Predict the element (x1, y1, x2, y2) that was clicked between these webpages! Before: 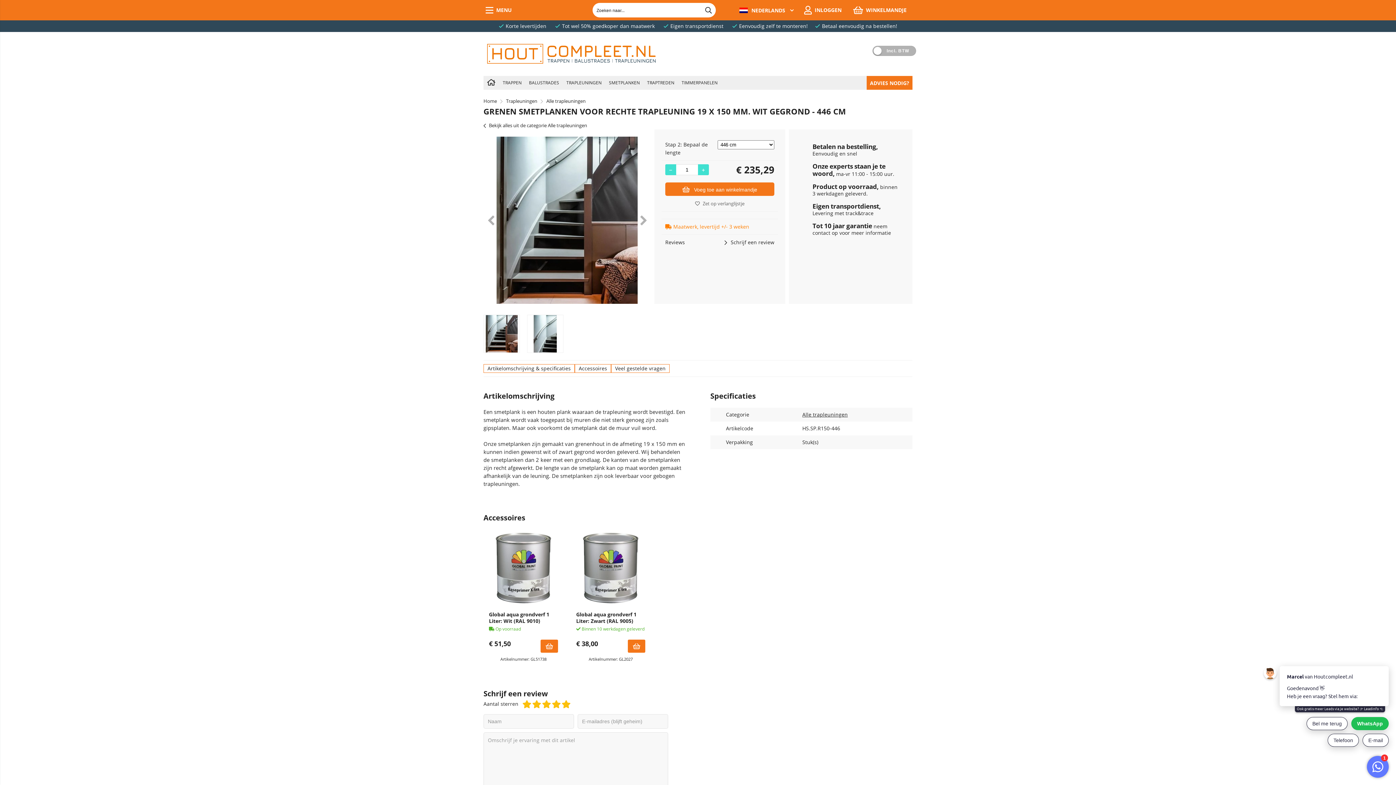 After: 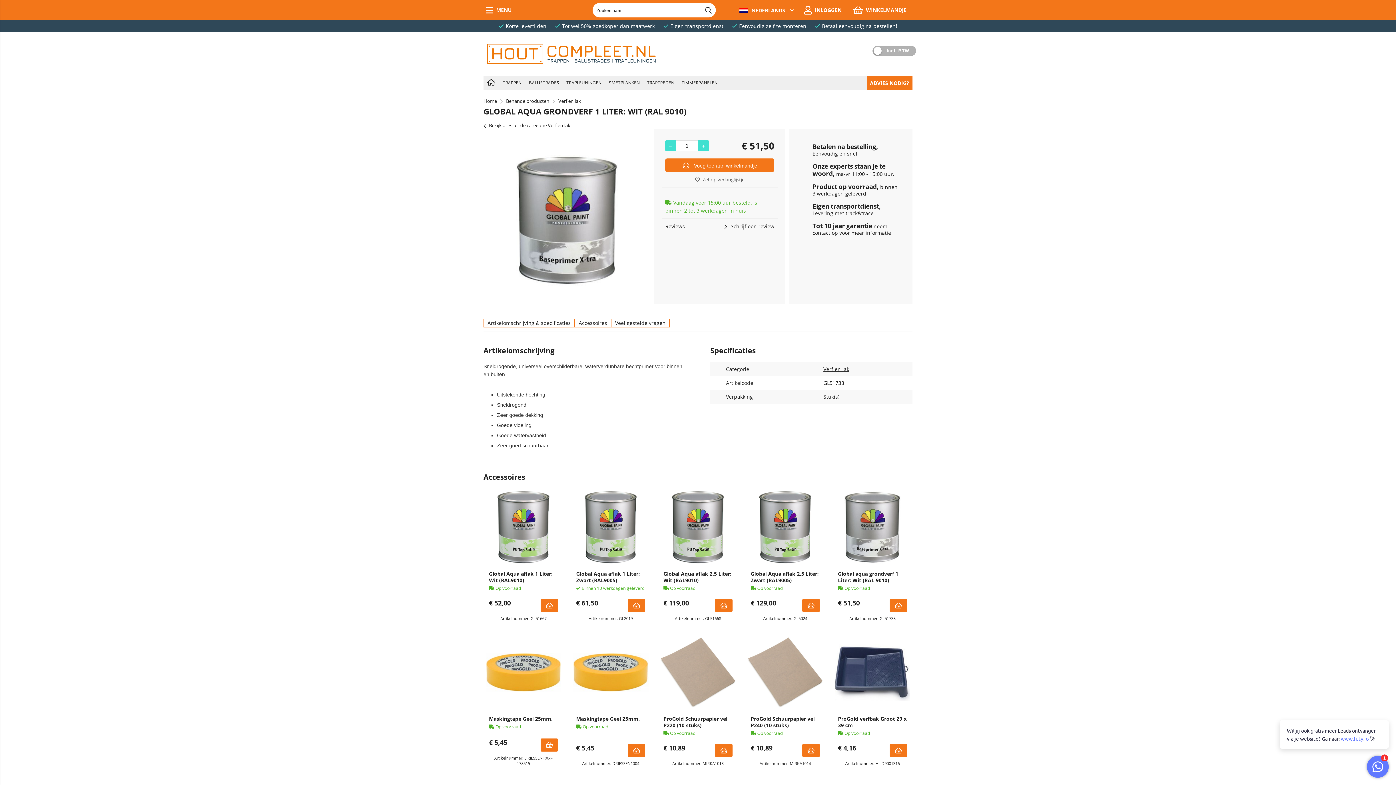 Action: bbox: (489, 611, 549, 624) label: Global aqua grondverf 1 Liter: Wit (RAL 9010)